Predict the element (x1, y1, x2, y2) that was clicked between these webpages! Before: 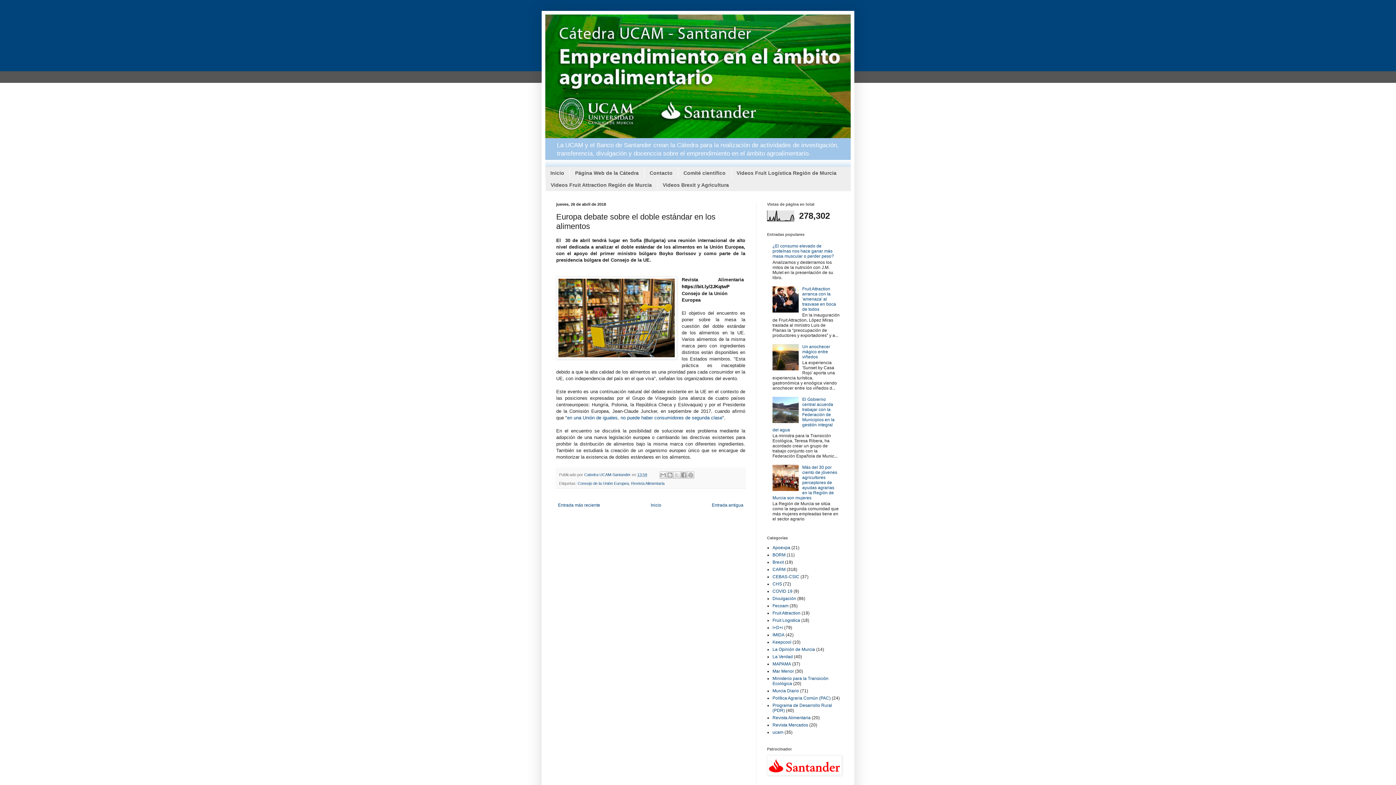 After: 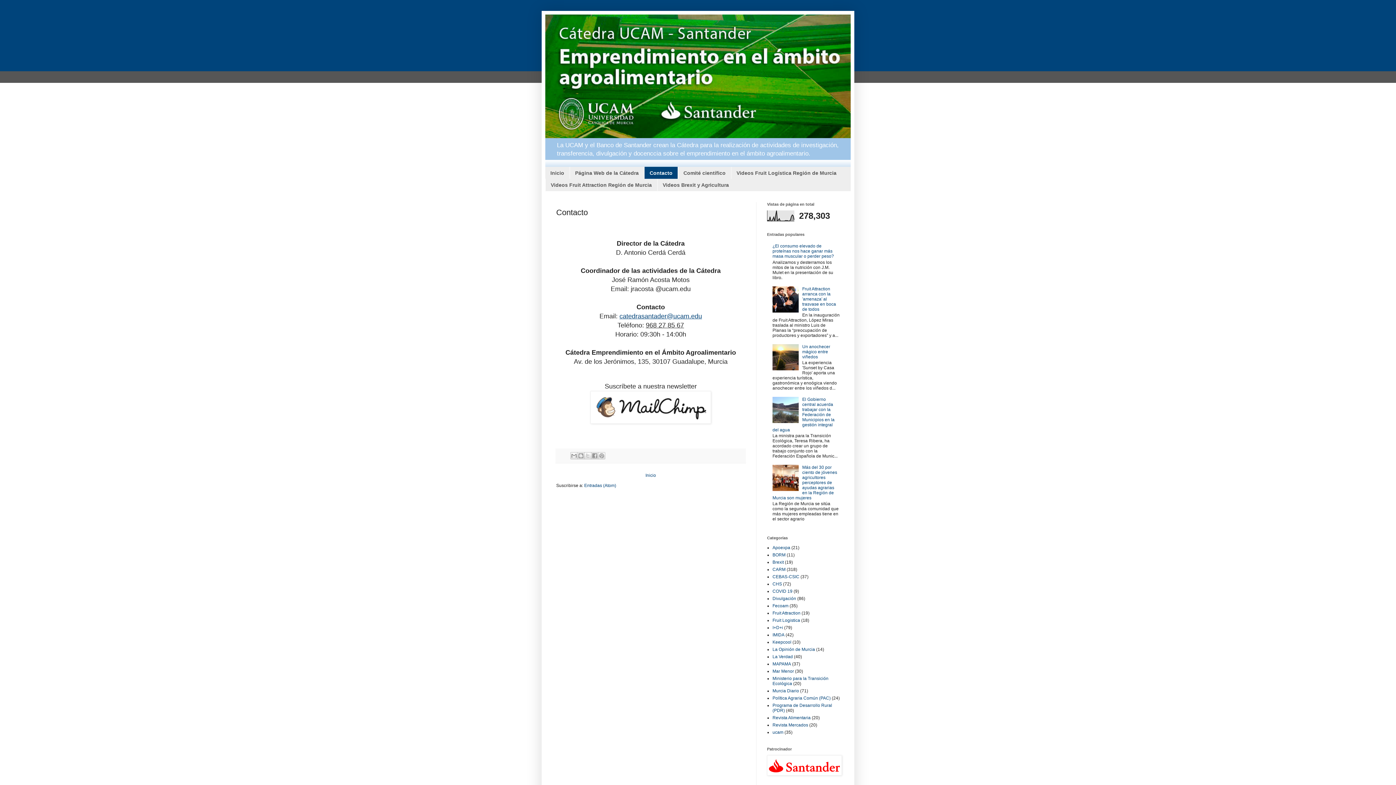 Action: label: Contacto bbox: (644, 167, 678, 178)